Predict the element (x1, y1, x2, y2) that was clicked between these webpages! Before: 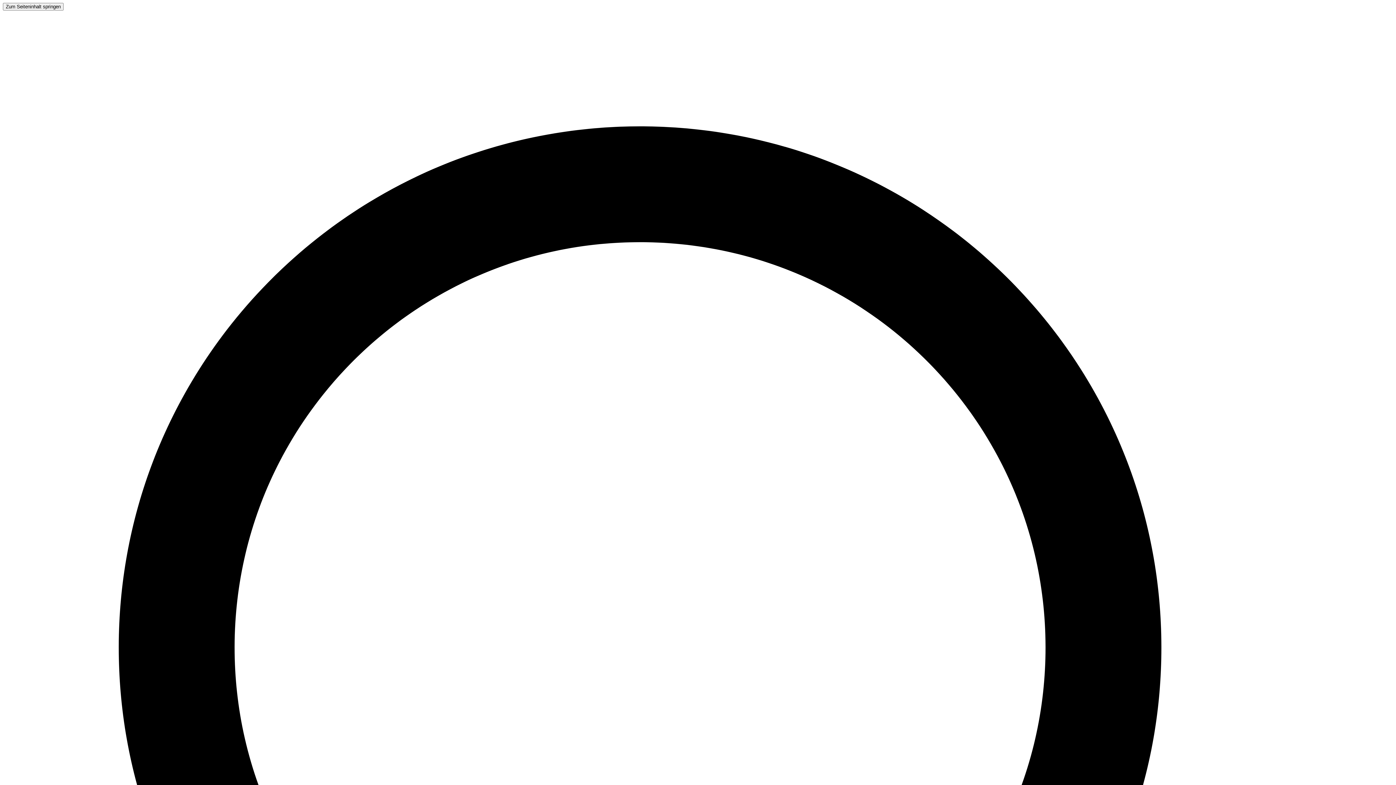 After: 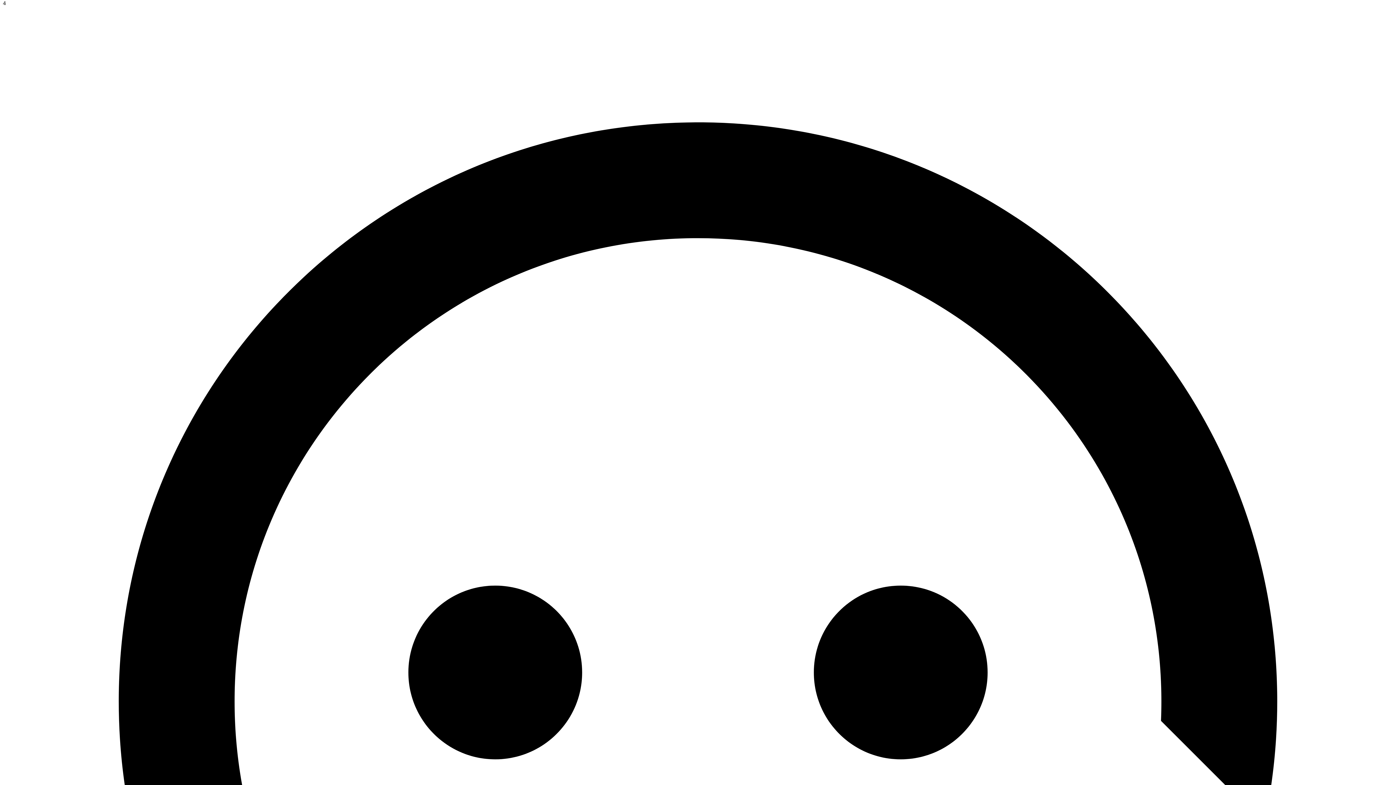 Action: bbox: (2, 2, 63, 10) label: Zum Seiteninhalt springen